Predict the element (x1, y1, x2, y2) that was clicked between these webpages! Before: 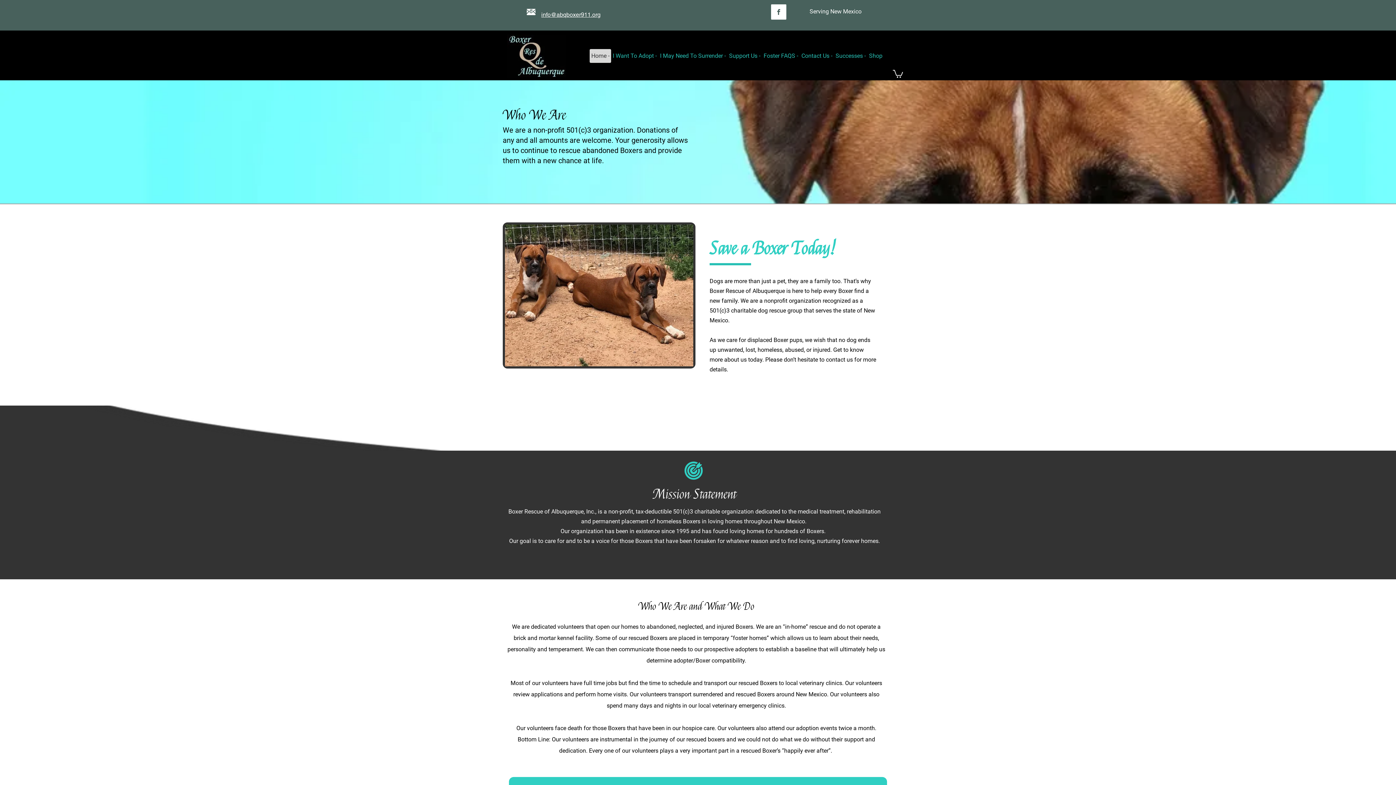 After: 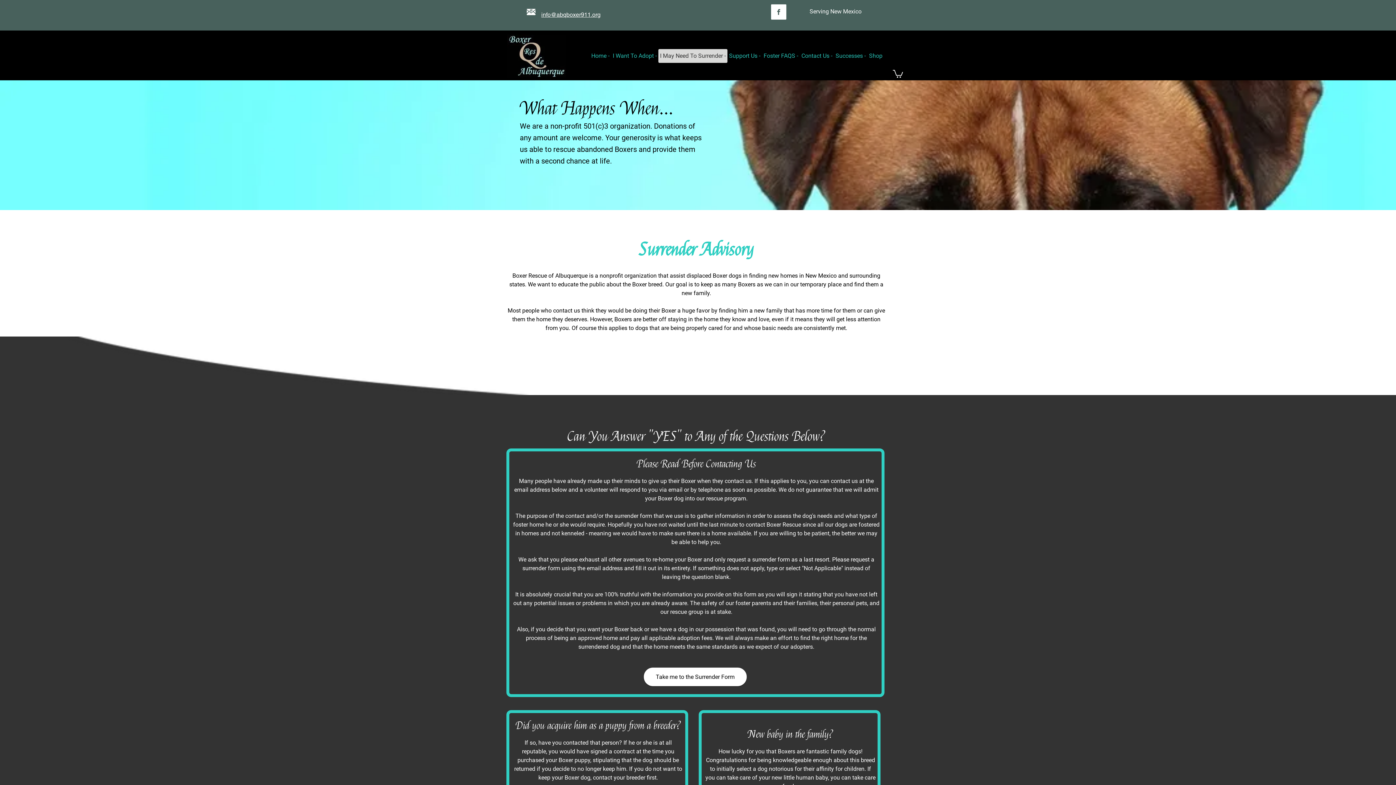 Action: label: I May Need To Surrender - bbox: (658, 49, 727, 62)